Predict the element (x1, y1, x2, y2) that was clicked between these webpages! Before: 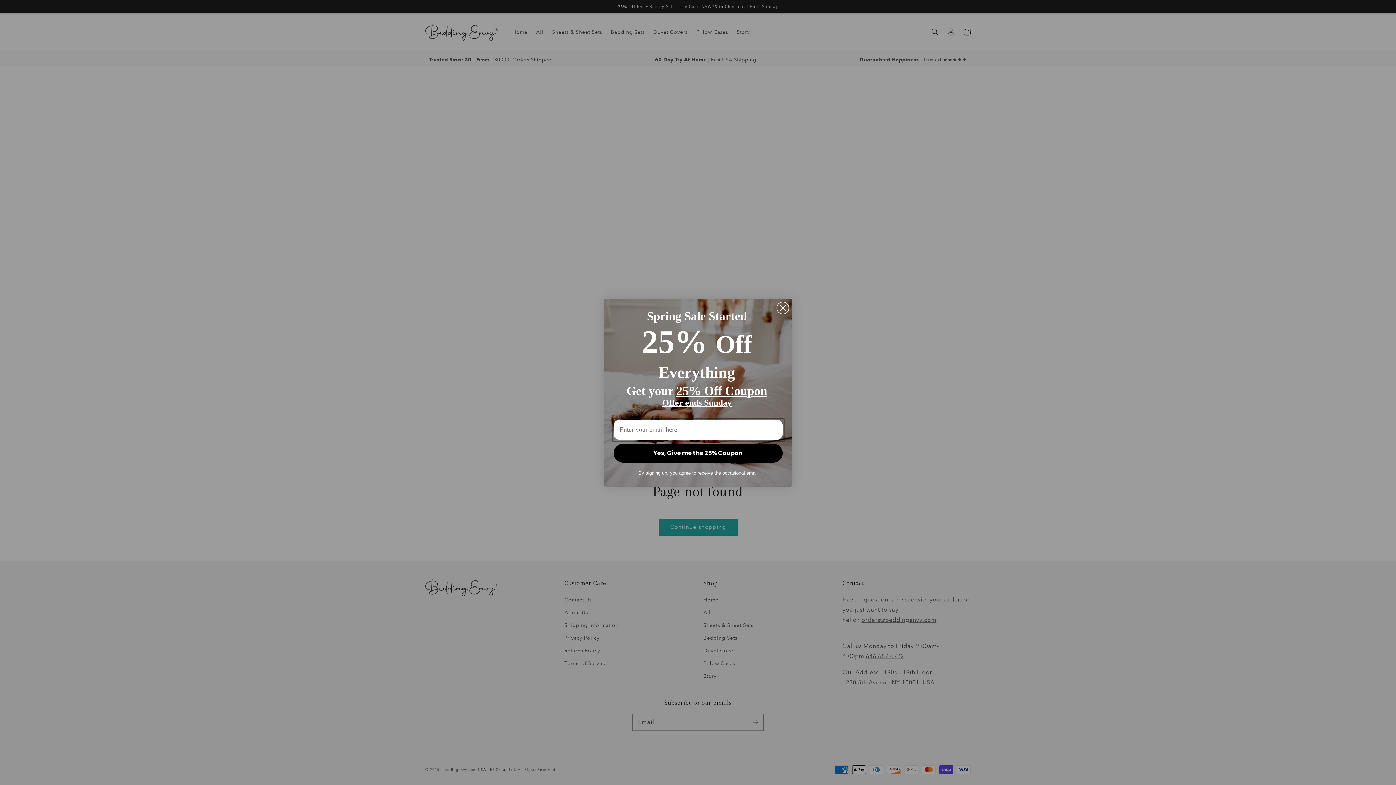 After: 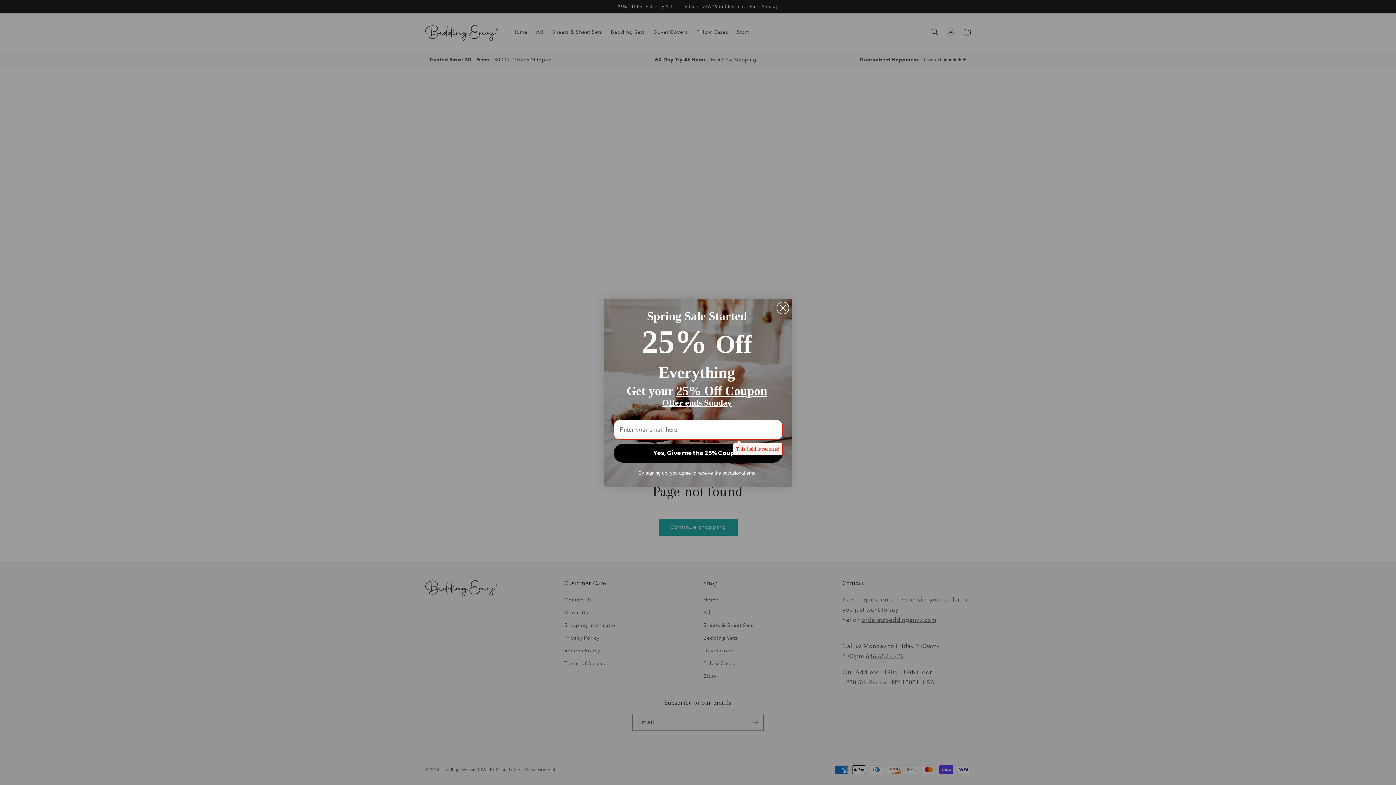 Action: label: Yes, Give me the 25% Coupon bbox: (613, 443, 782, 462)